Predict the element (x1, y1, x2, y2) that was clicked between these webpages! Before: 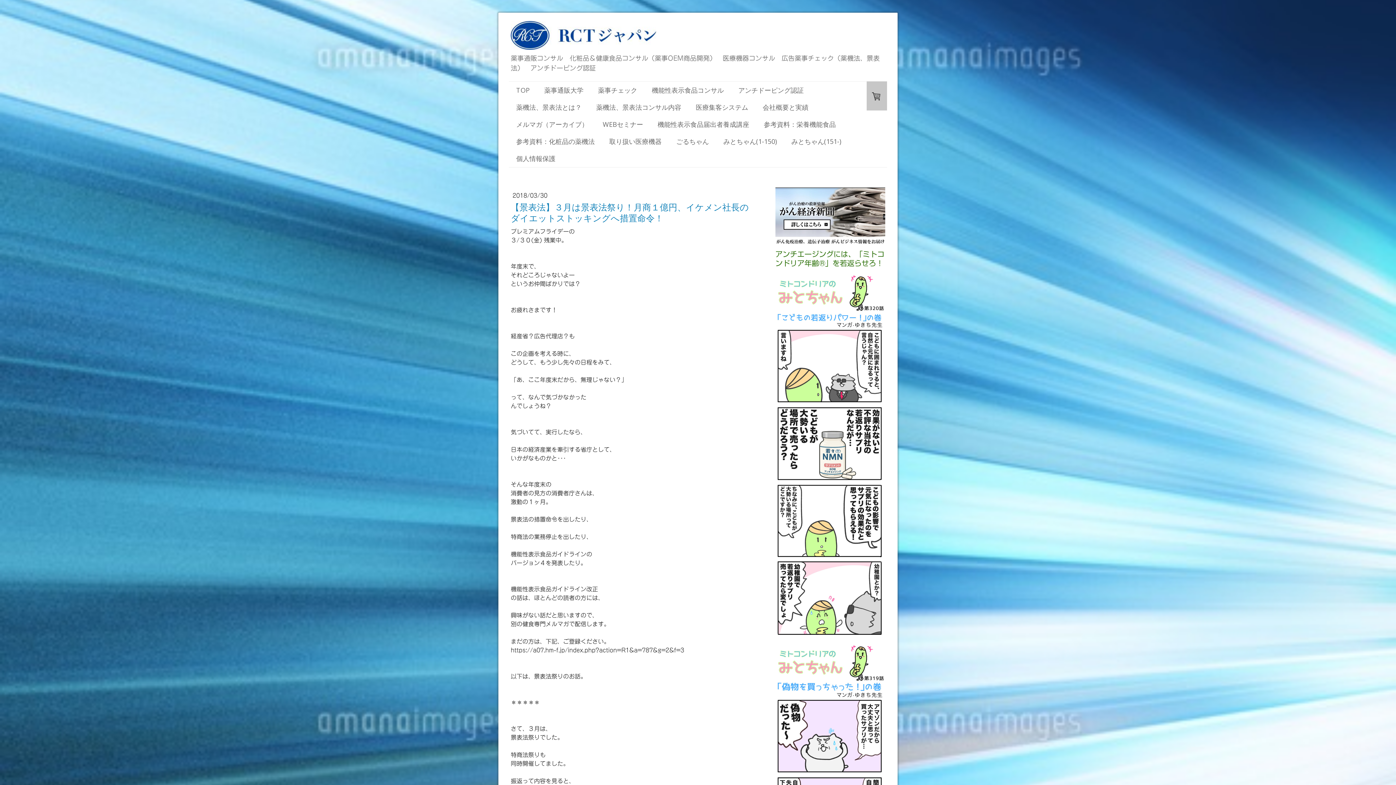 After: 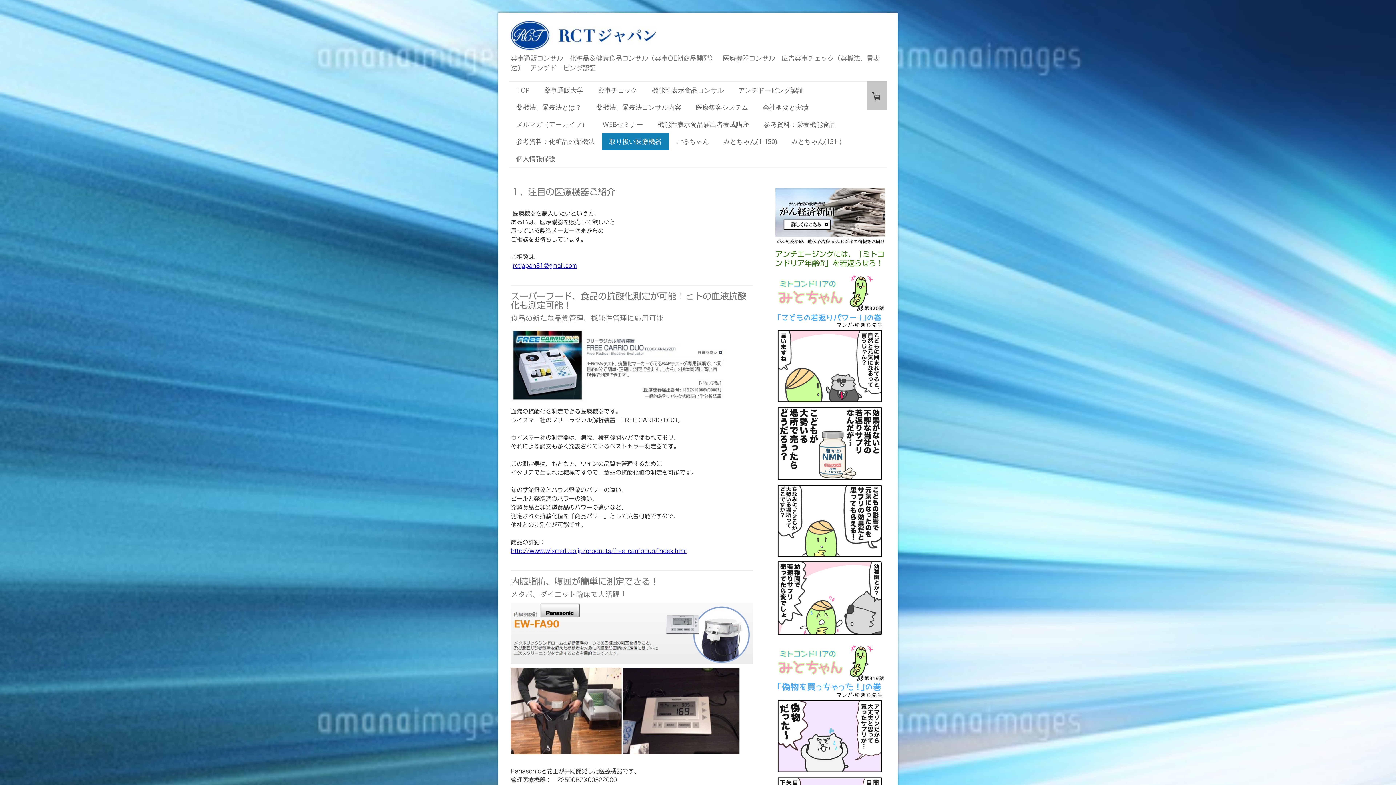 Action: label: 取り扱い医療機器 bbox: (602, 133, 669, 150)